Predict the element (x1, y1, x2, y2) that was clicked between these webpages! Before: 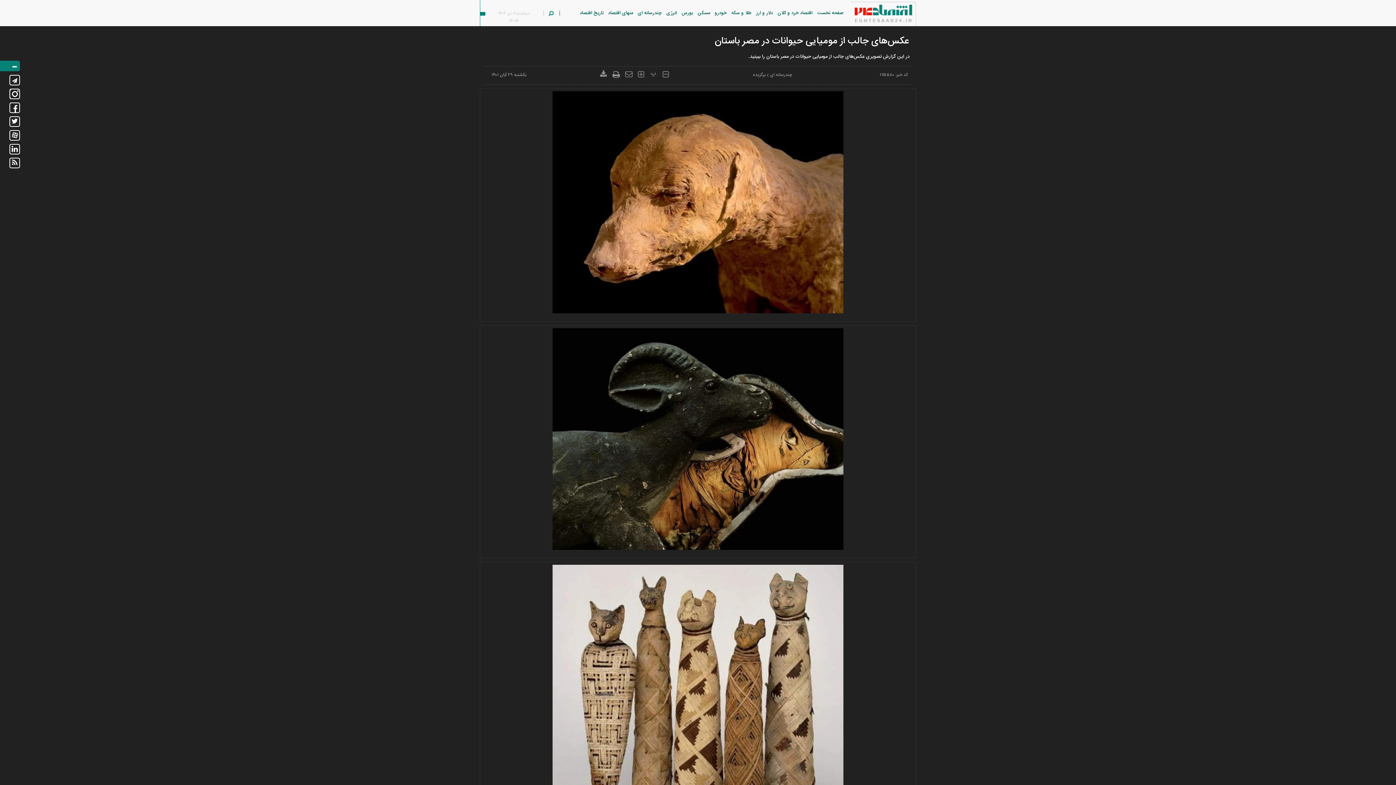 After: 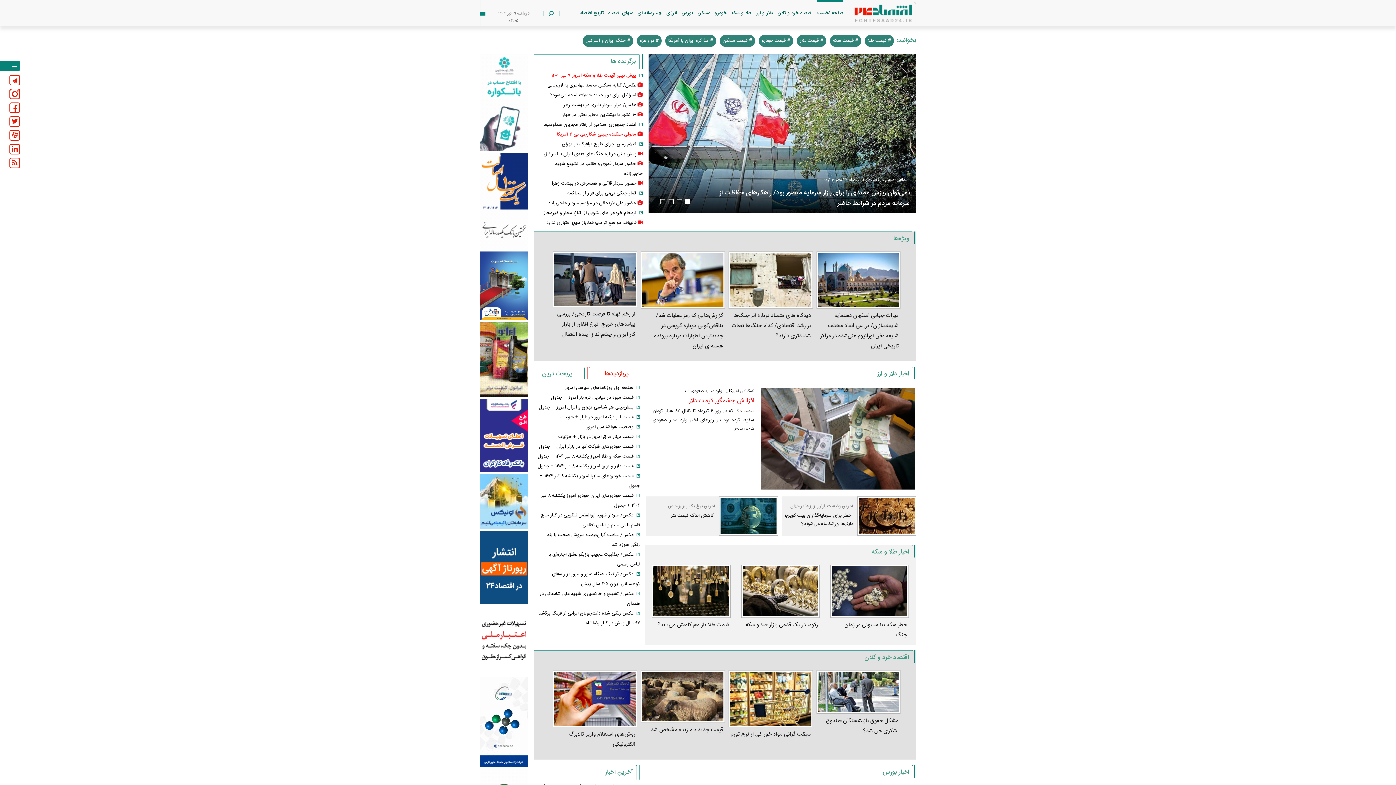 Action: bbox: (817, 9, 843, 17) label: صفحه نخست